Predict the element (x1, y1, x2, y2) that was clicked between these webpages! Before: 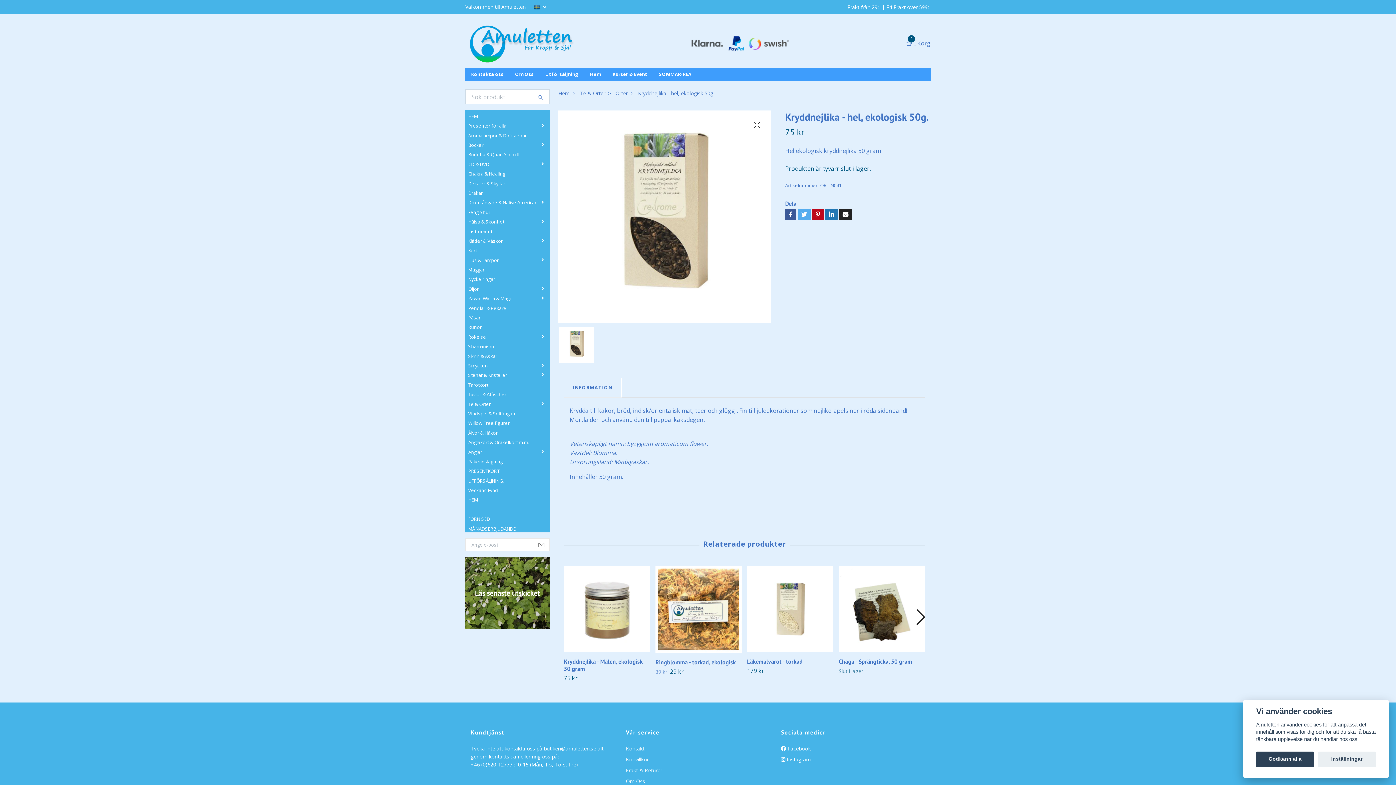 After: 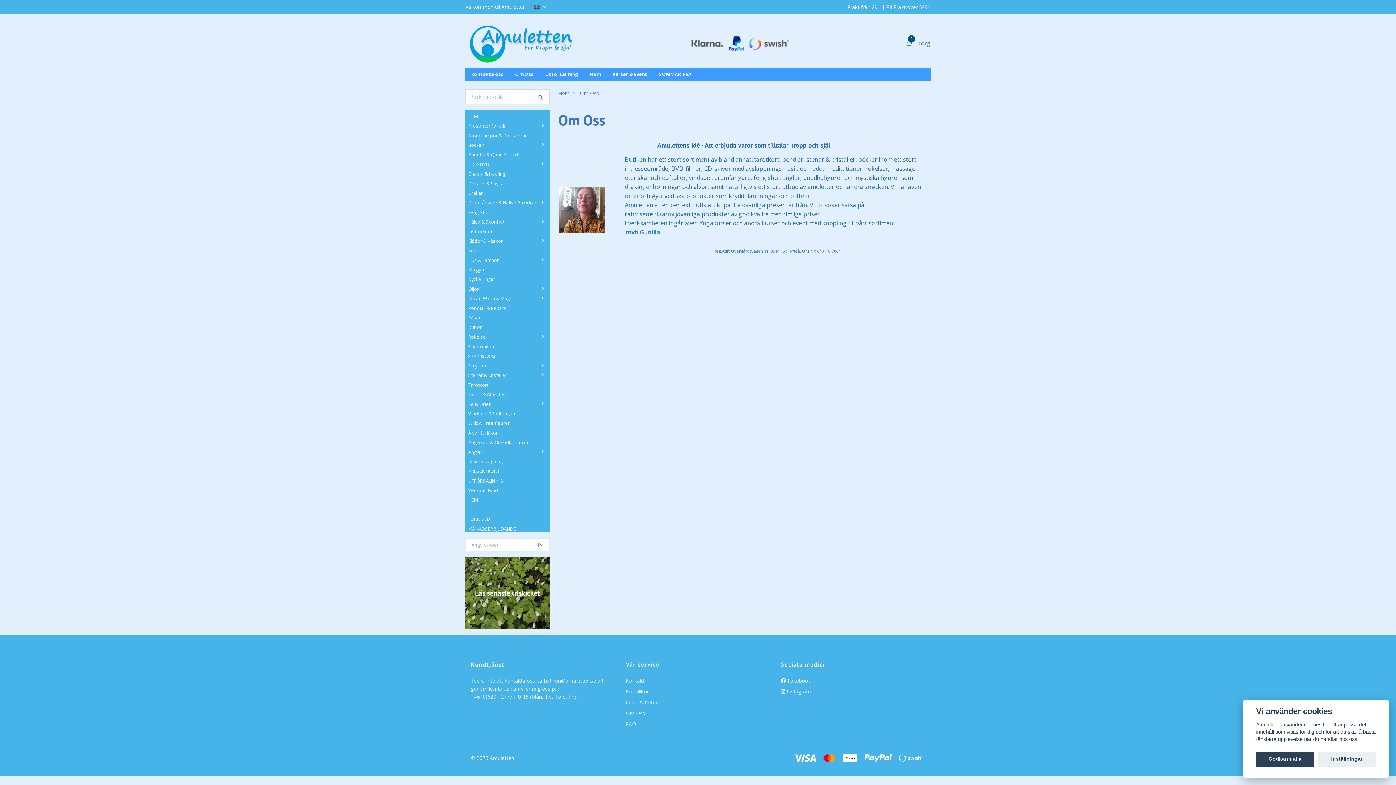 Action: bbox: (626, 778, 645, 785) label: Om Oss